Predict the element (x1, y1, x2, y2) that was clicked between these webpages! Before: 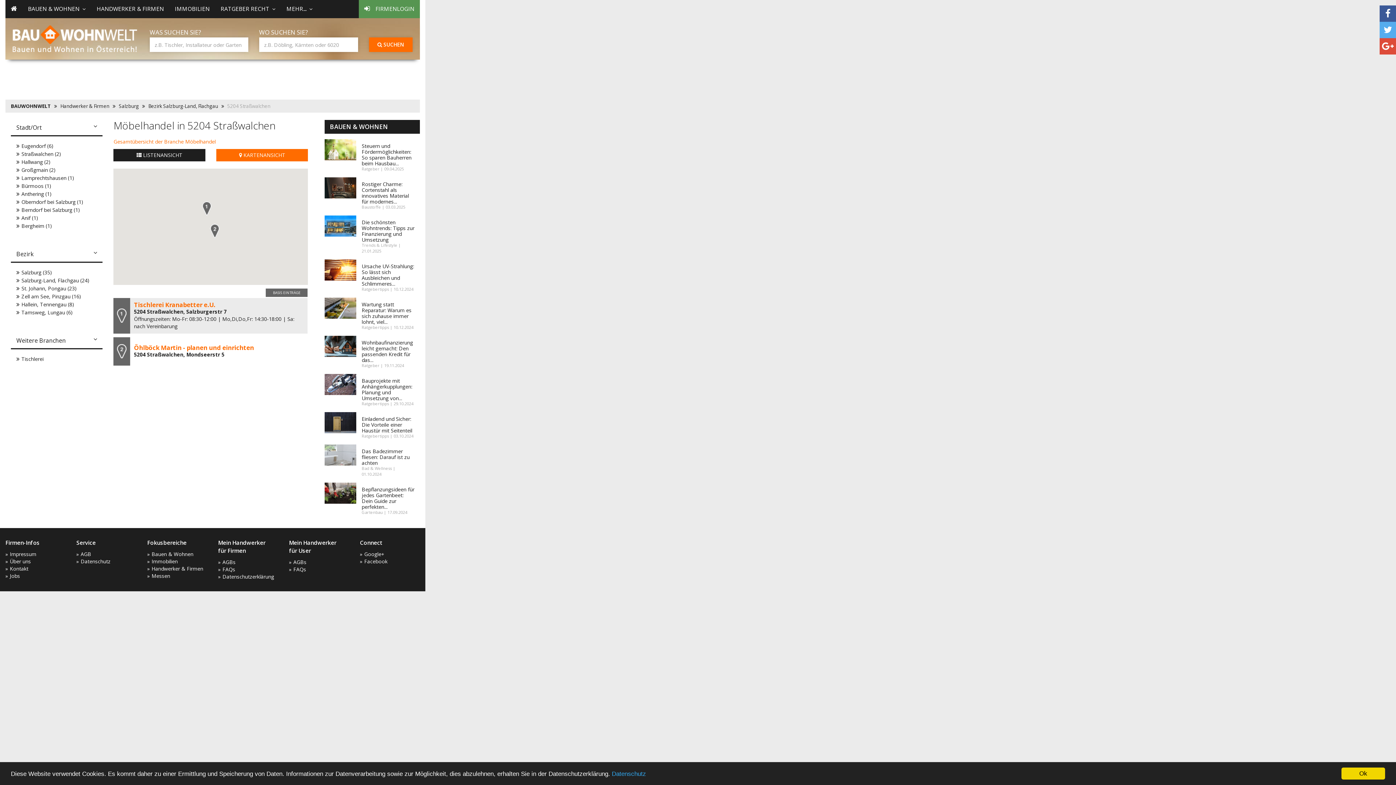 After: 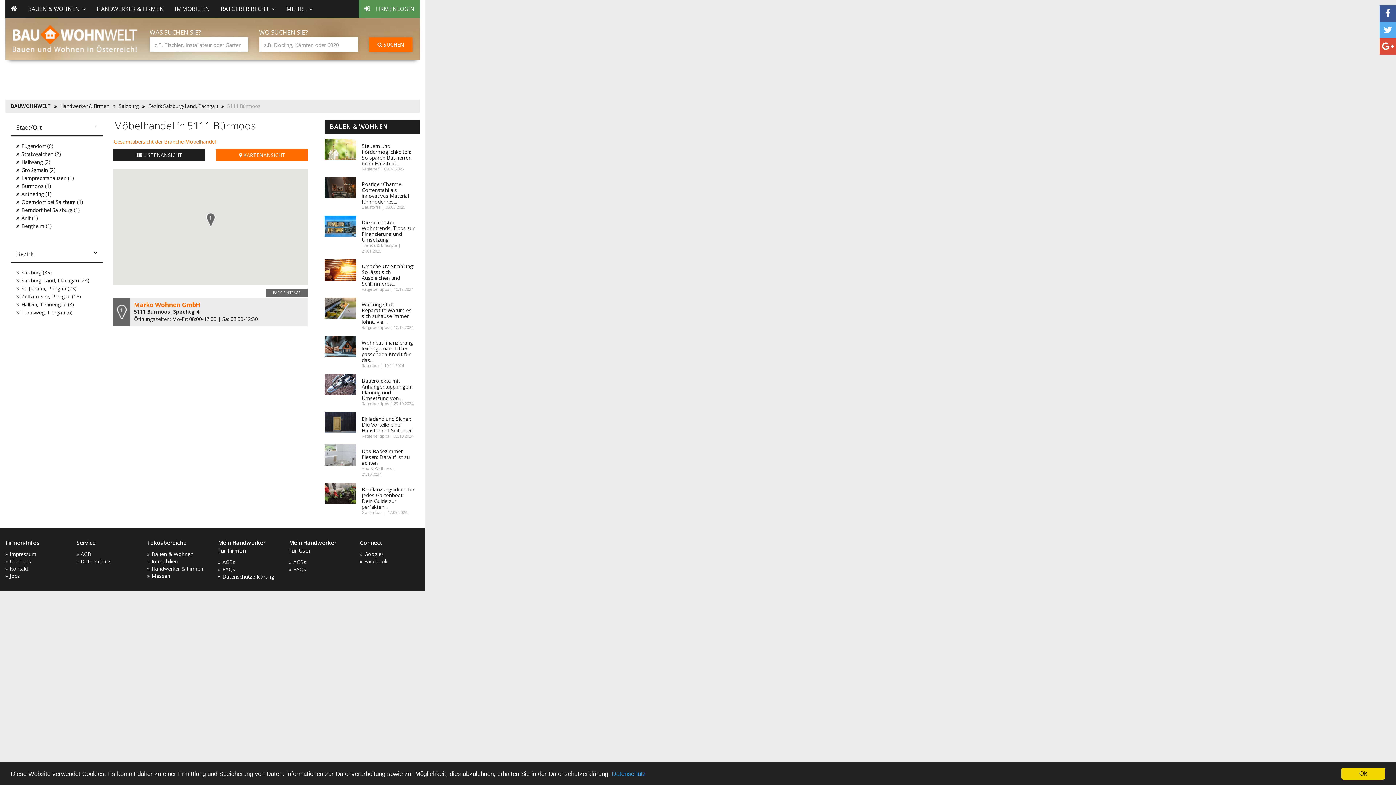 Action: label: Bürmoos (1) bbox: (21, 182, 51, 189)